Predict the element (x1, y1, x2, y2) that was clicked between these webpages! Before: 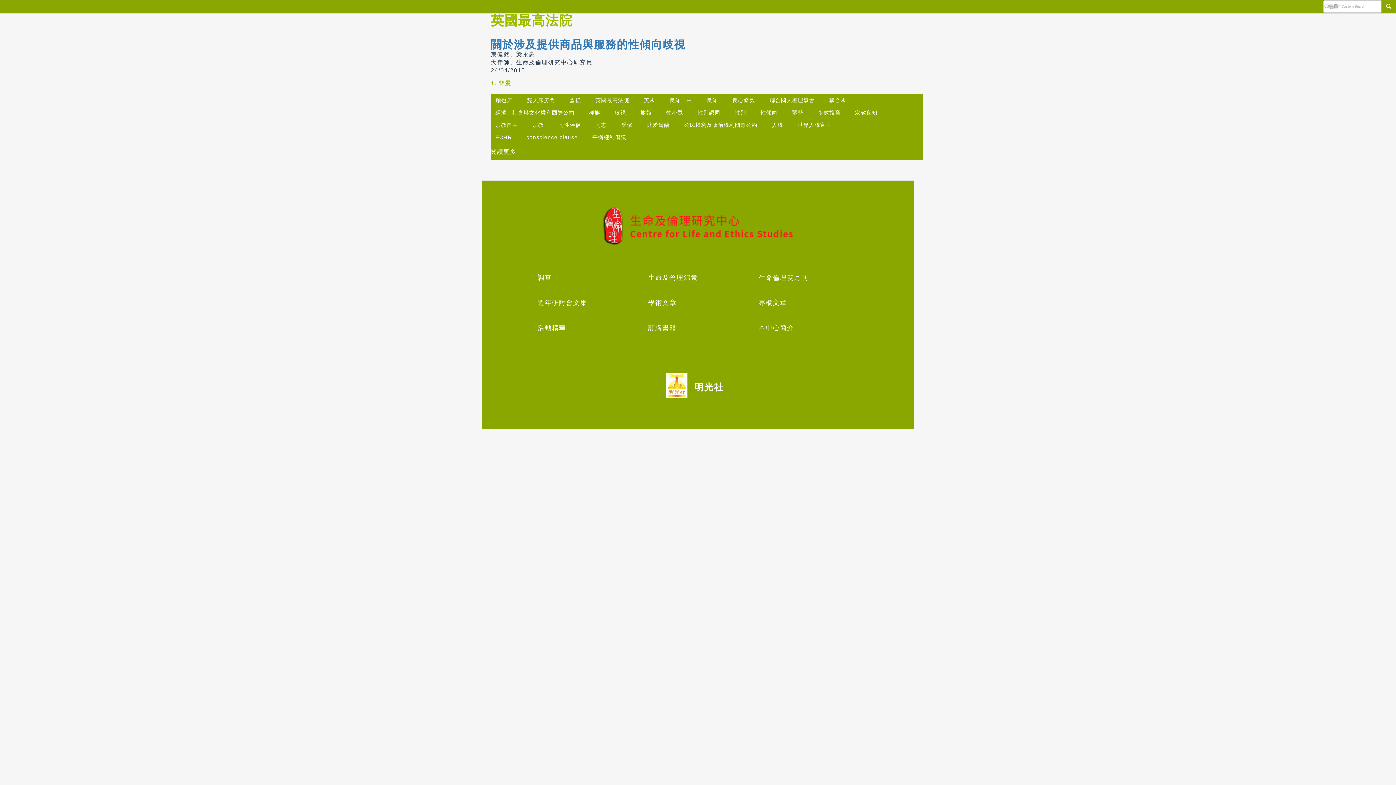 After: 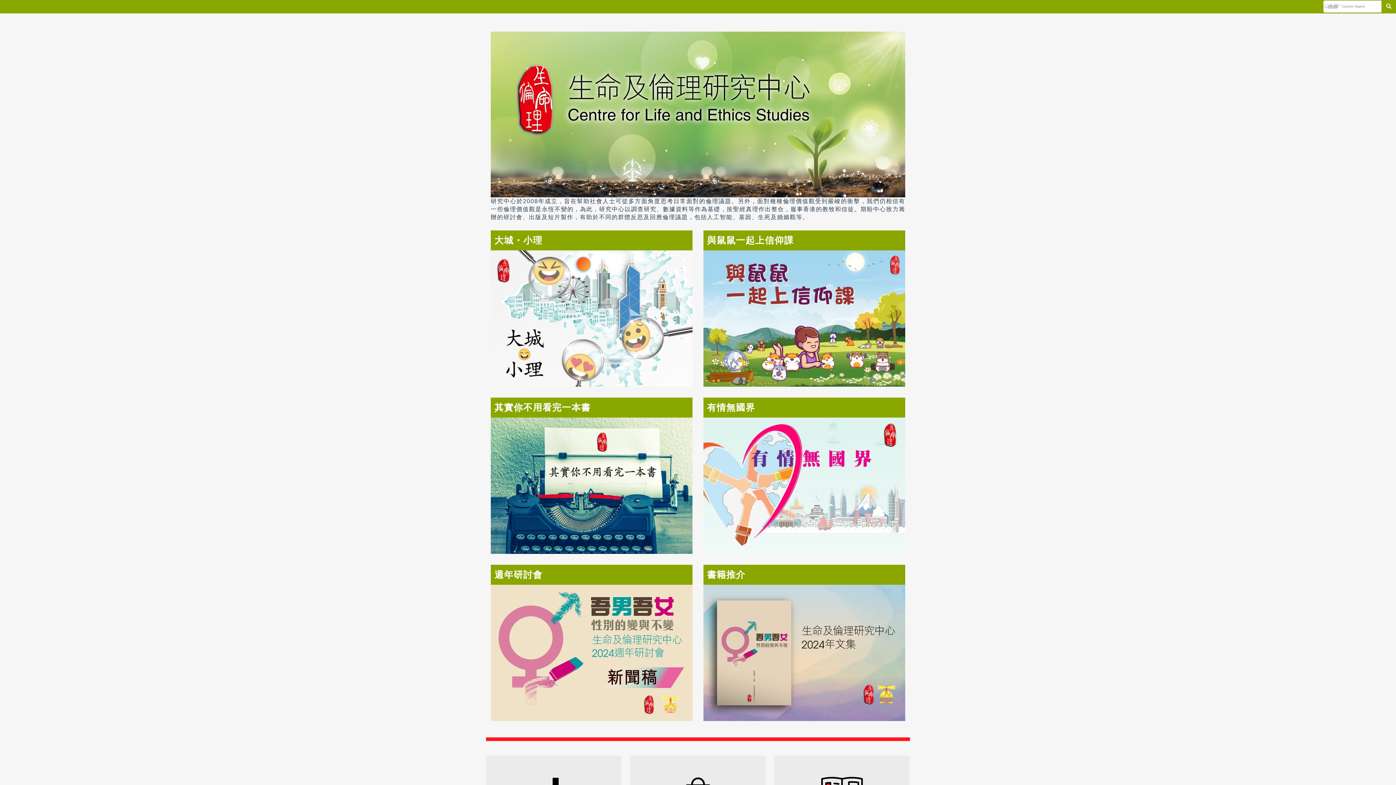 Action: bbox: (490, 204, 905, 248)